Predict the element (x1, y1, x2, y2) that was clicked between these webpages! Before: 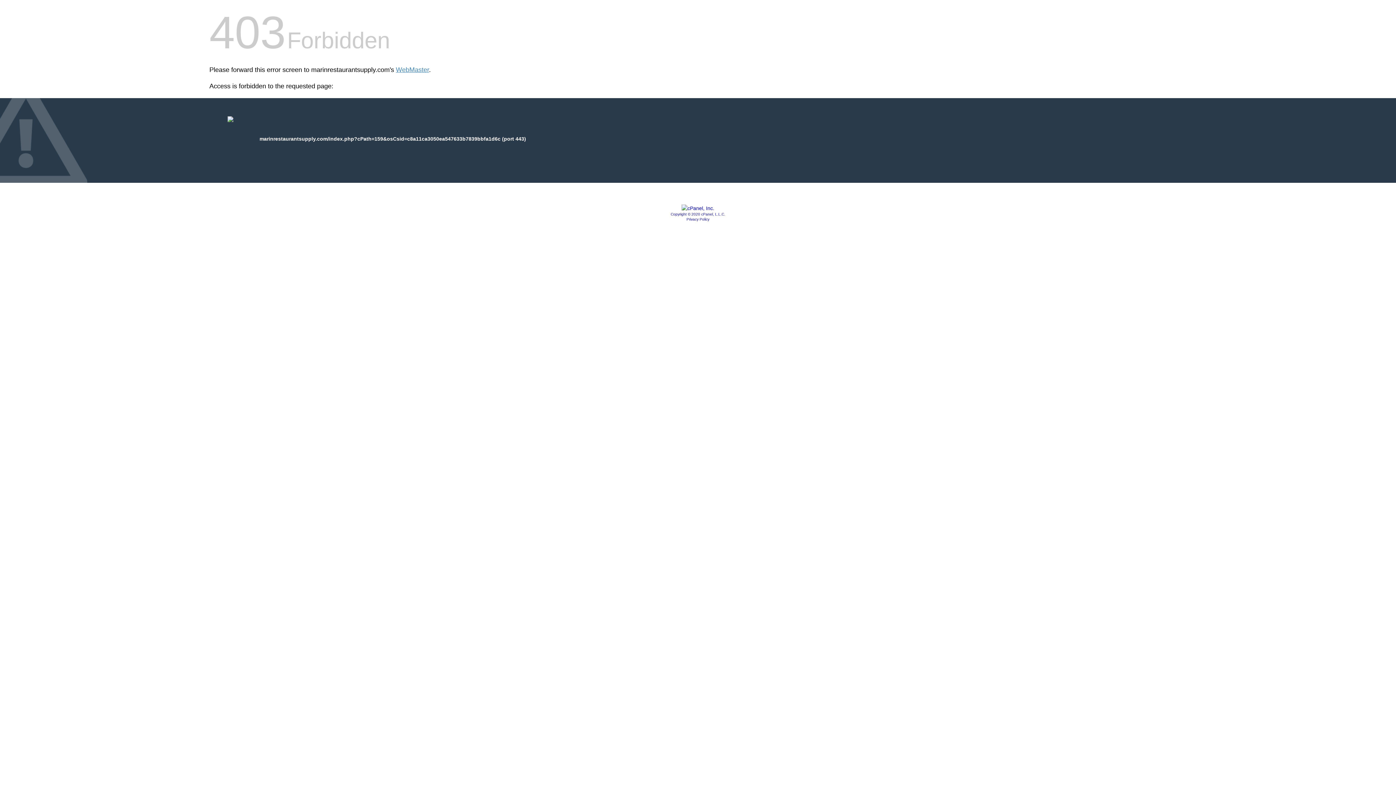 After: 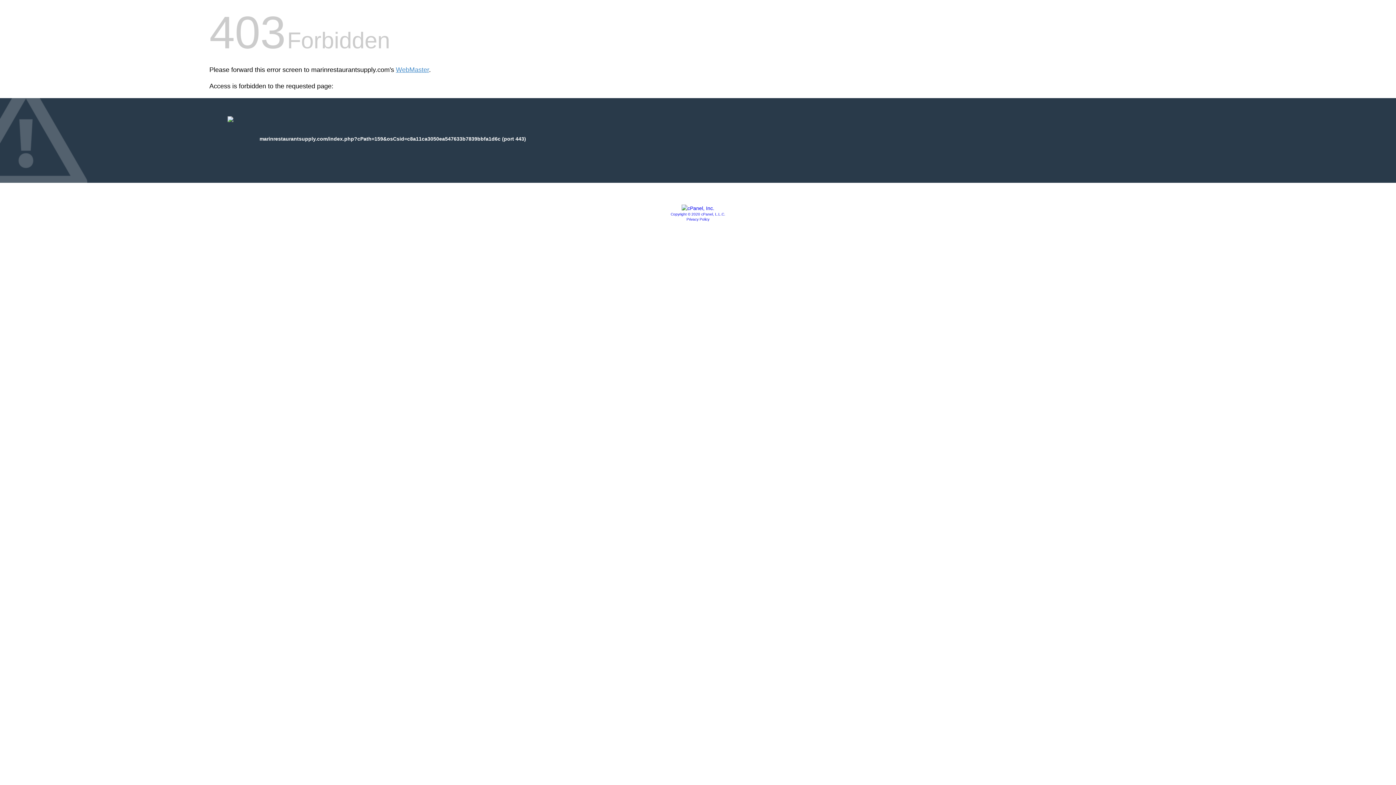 Action: bbox: (681, 205, 714, 211)